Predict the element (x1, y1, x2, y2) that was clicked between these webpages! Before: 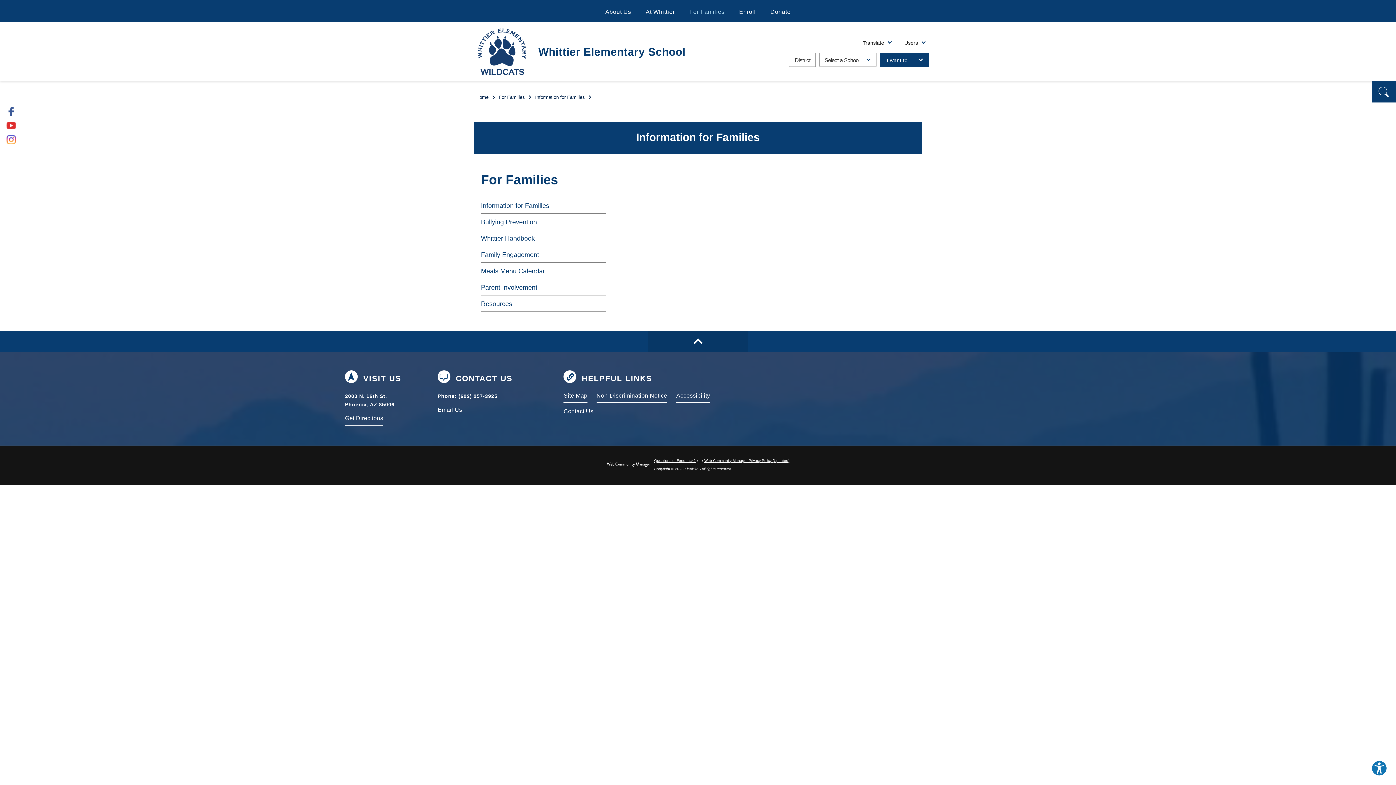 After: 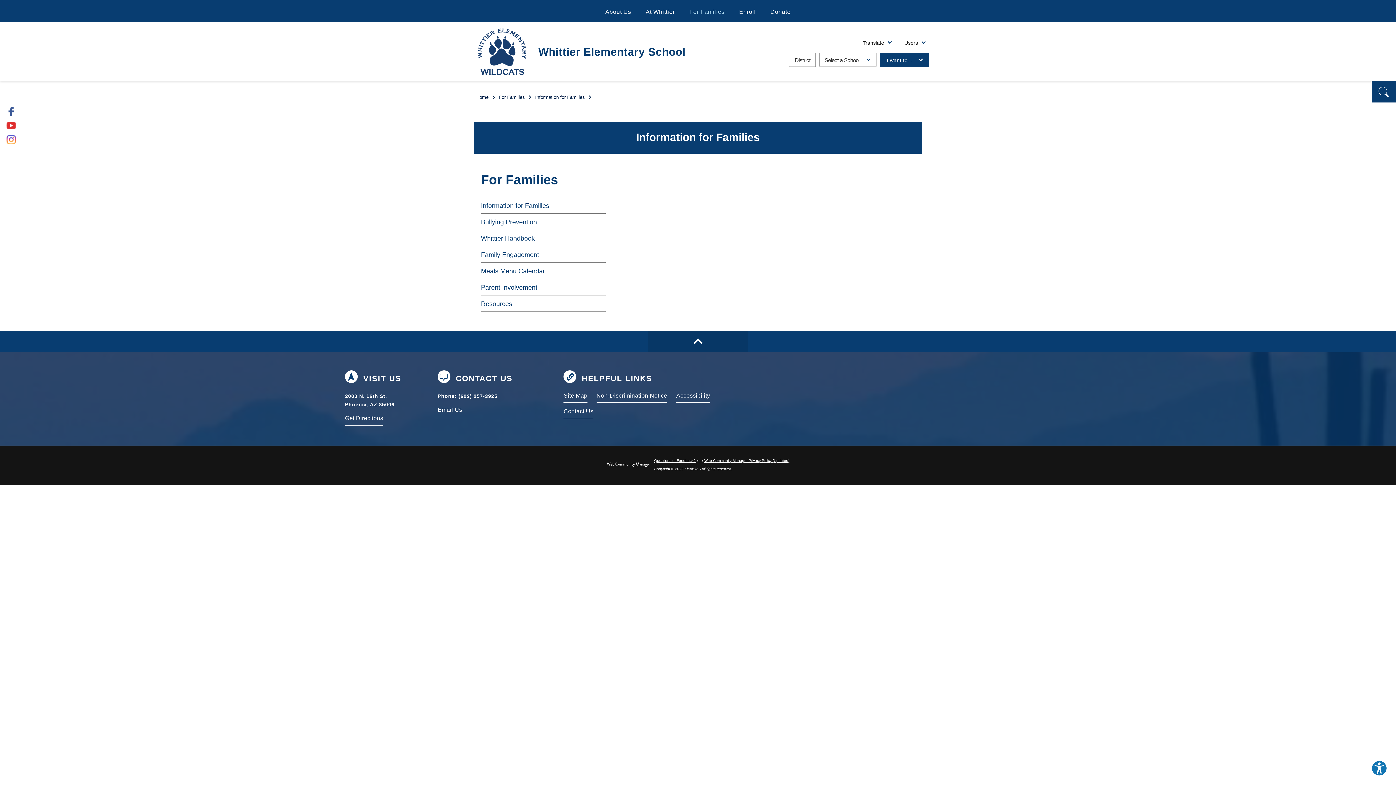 Action: bbox: (682, 0, 732, 21) label: For Families